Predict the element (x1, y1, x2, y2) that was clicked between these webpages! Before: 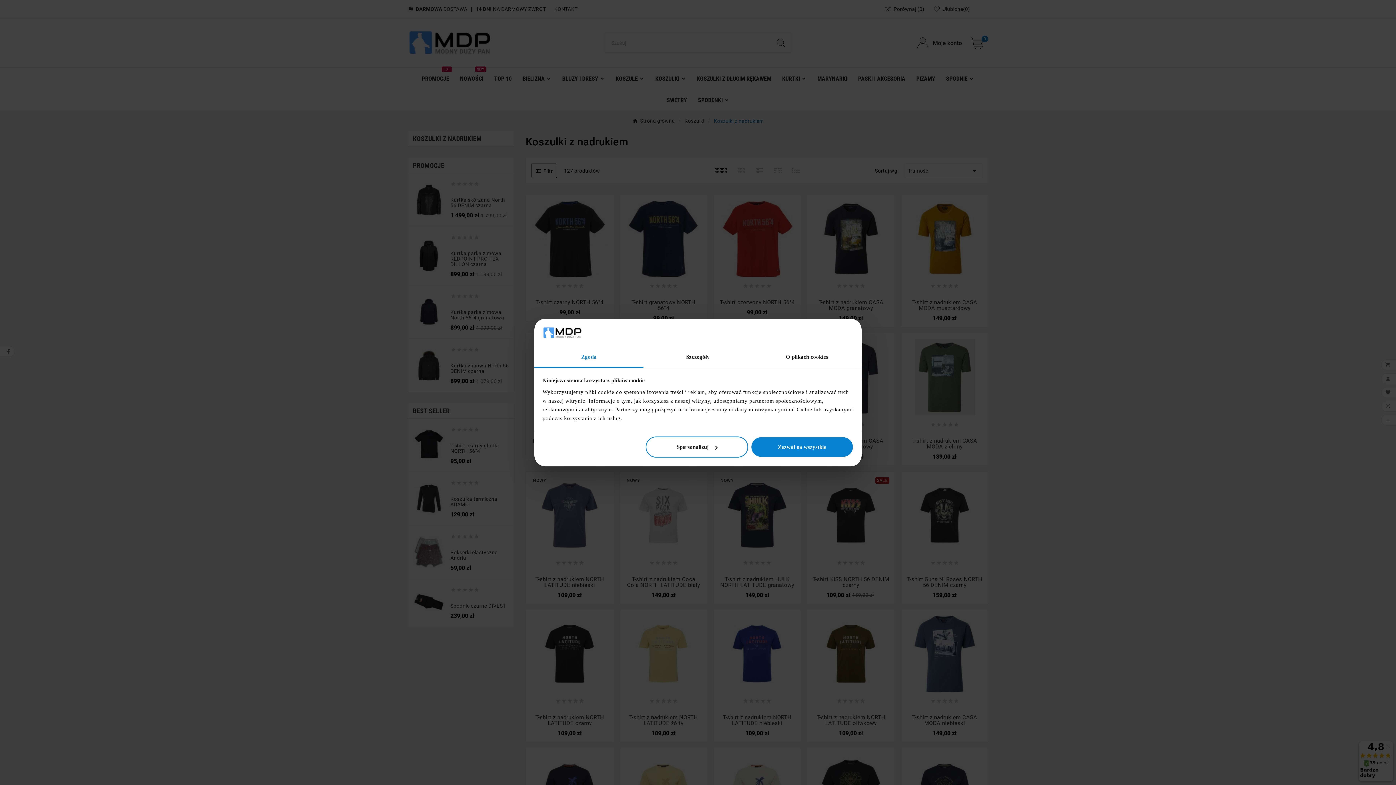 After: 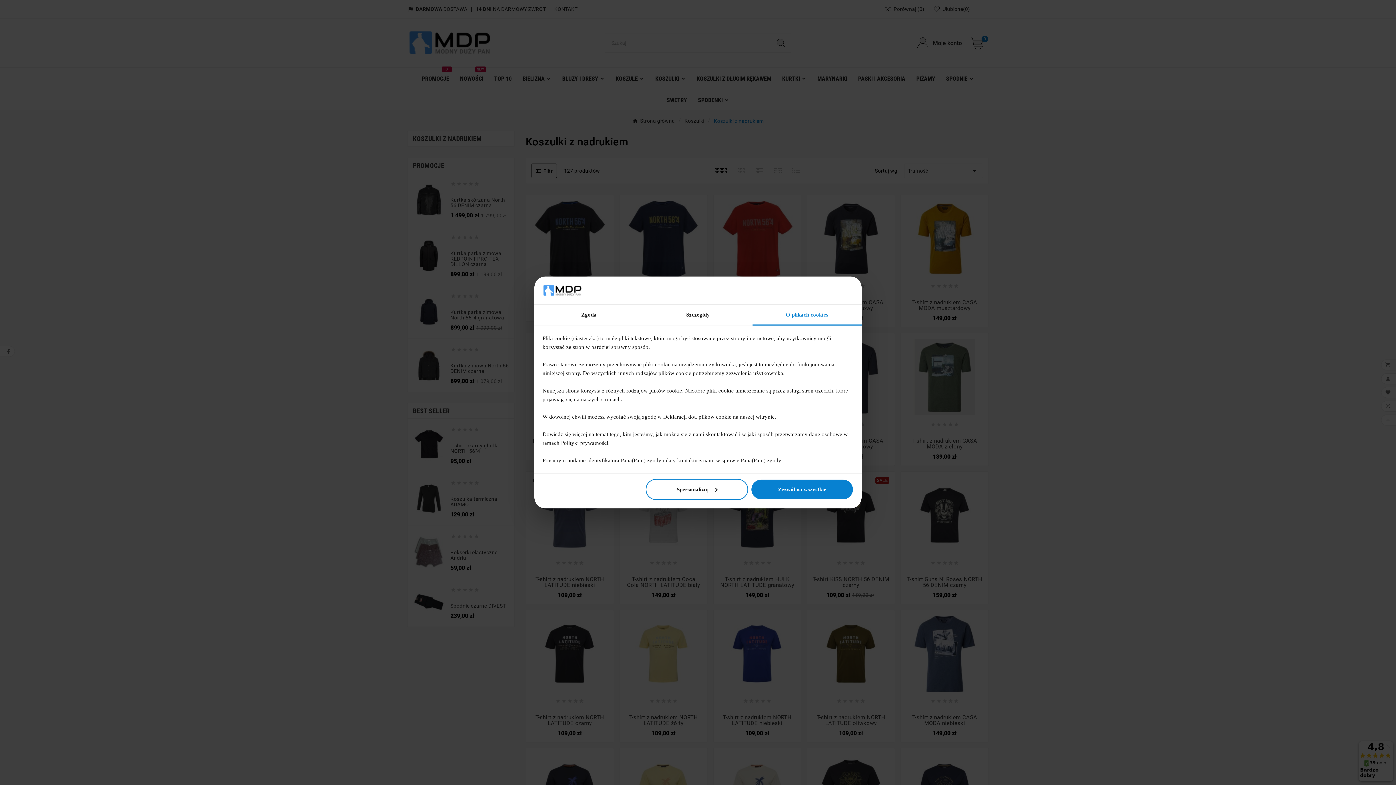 Action: label: O plikach cookies bbox: (752, 347, 861, 367)